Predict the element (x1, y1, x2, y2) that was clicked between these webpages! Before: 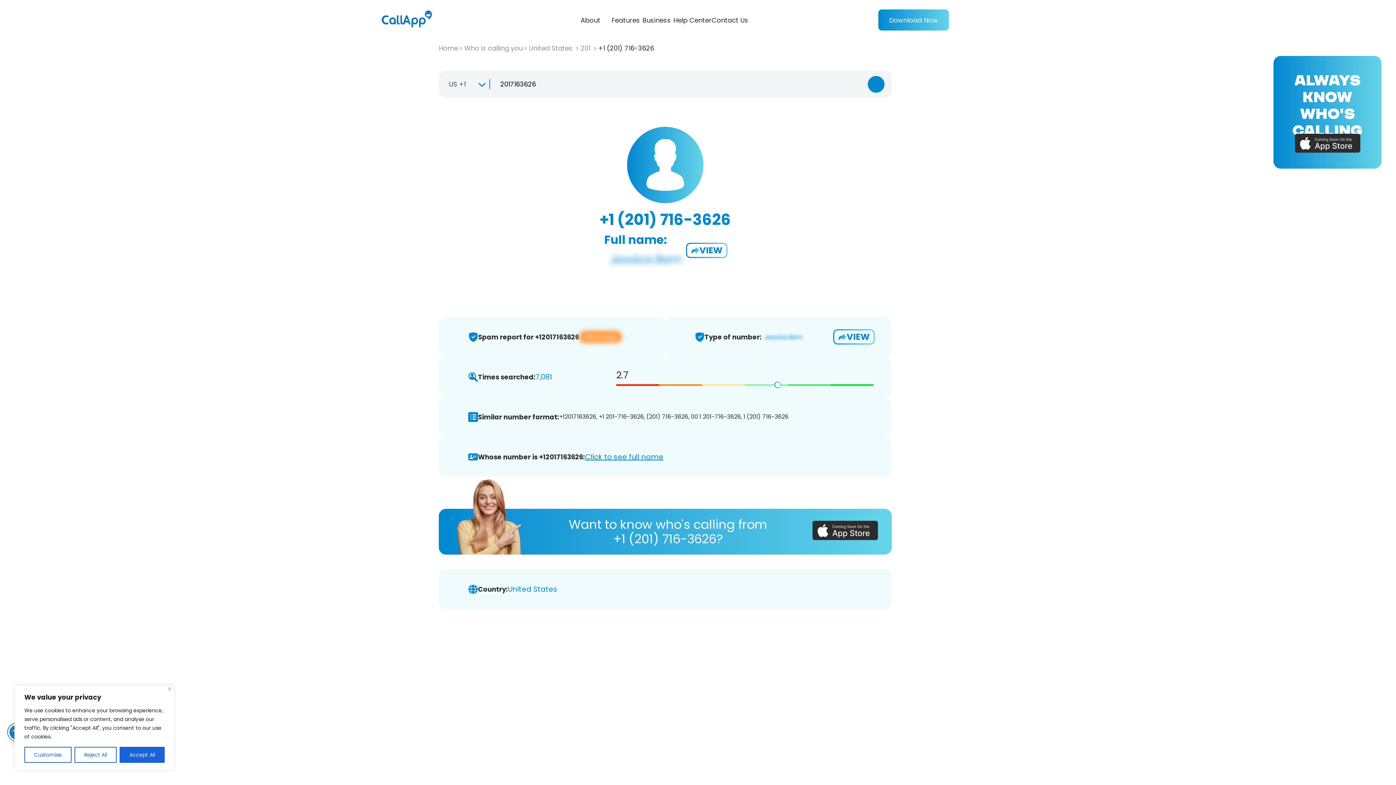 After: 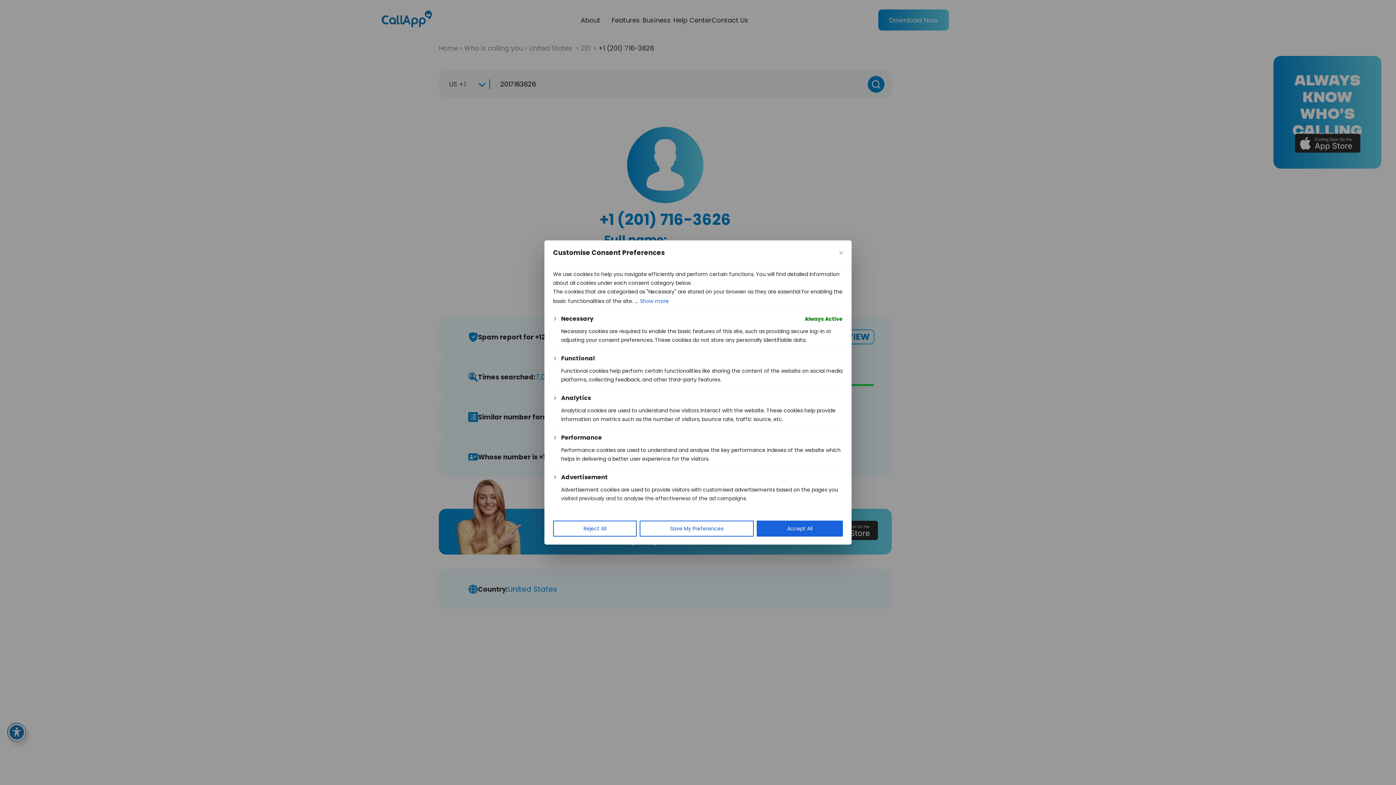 Action: label: Customise bbox: (24, 747, 71, 763)